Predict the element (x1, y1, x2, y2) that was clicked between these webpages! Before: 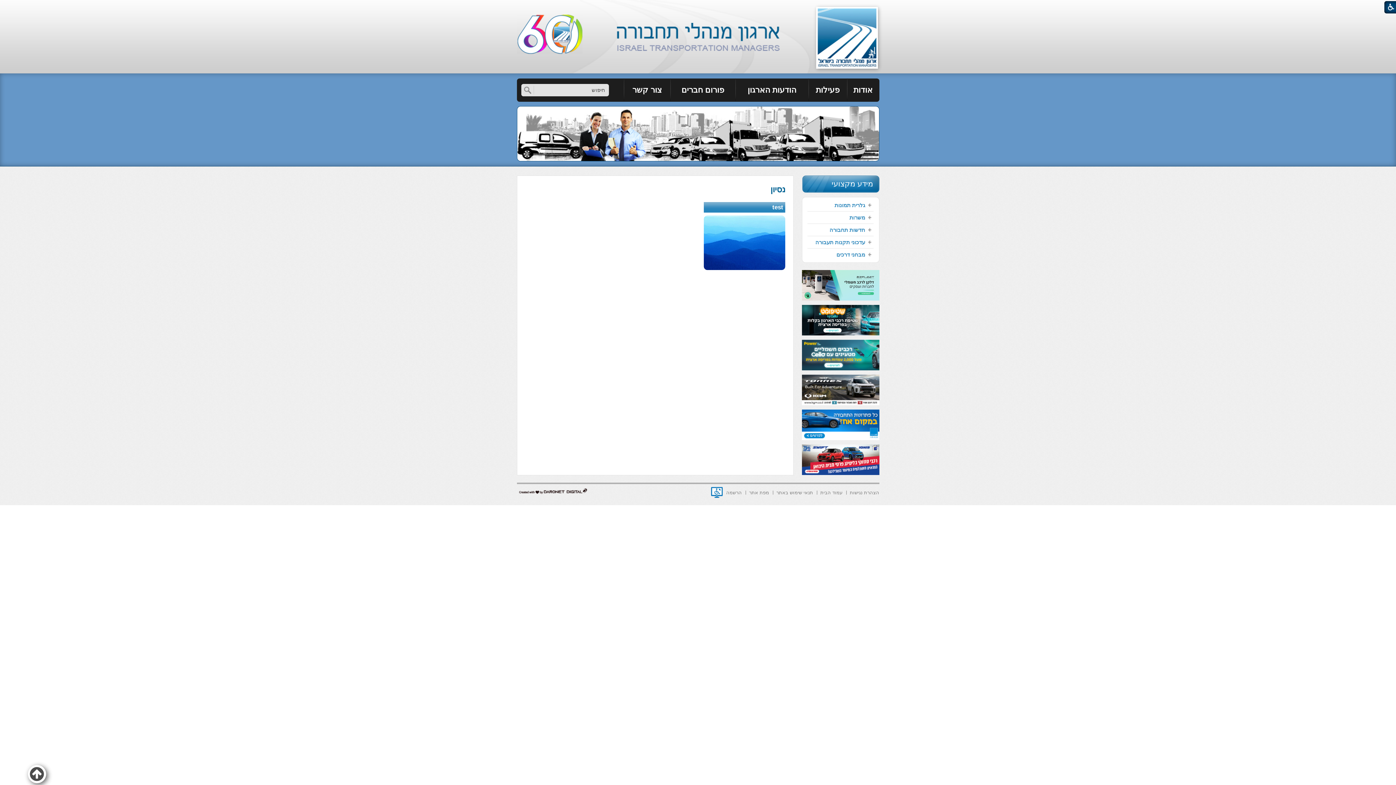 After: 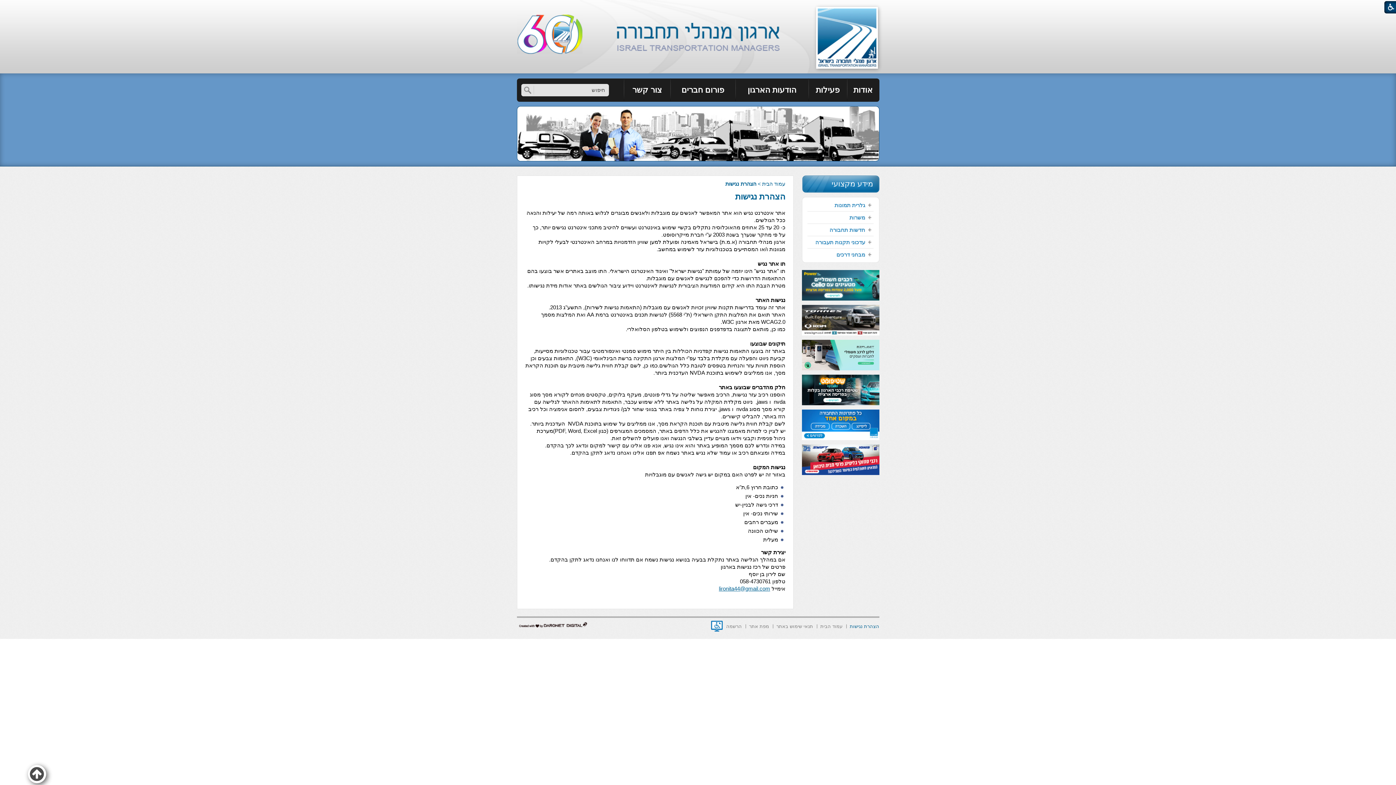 Action: label: הצהרת נגישות bbox: (850, 489, 879, 496)